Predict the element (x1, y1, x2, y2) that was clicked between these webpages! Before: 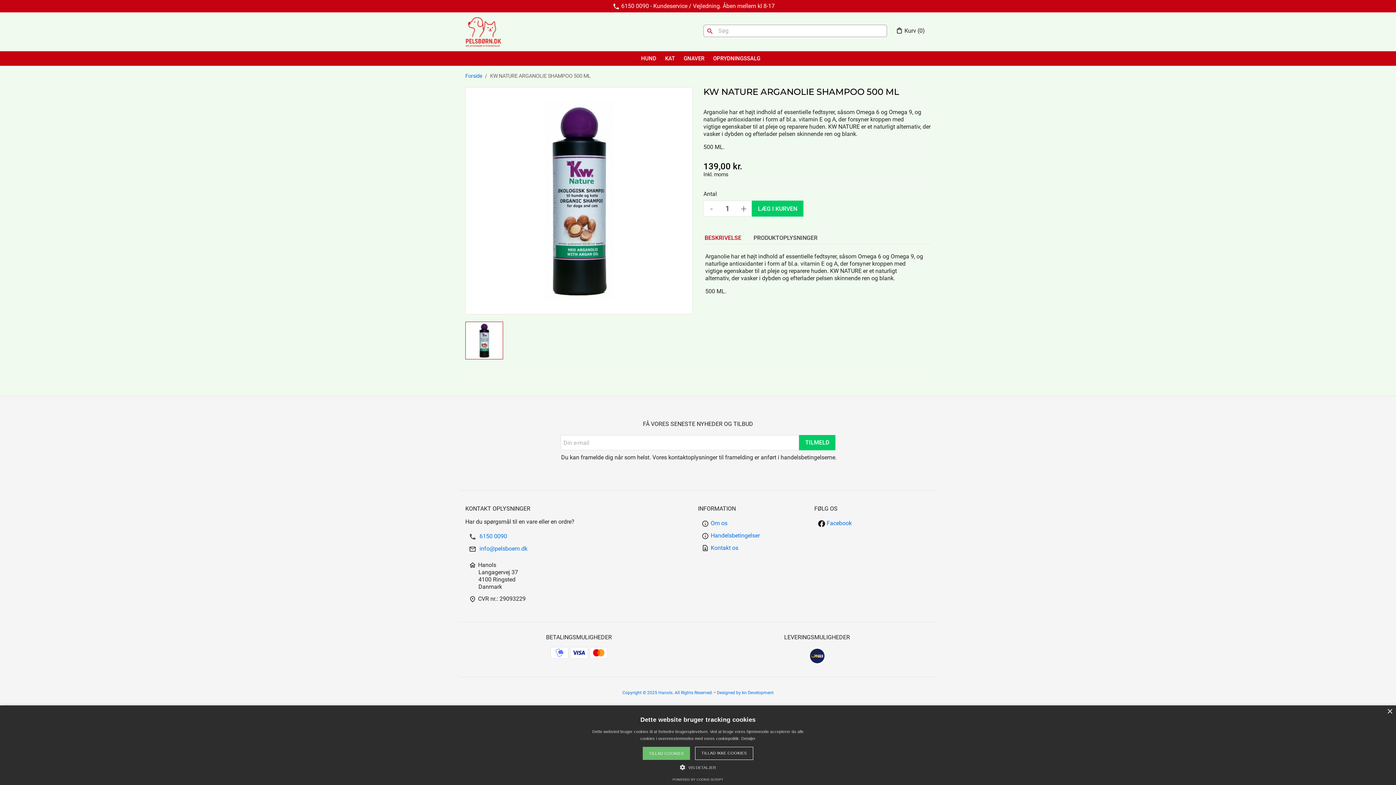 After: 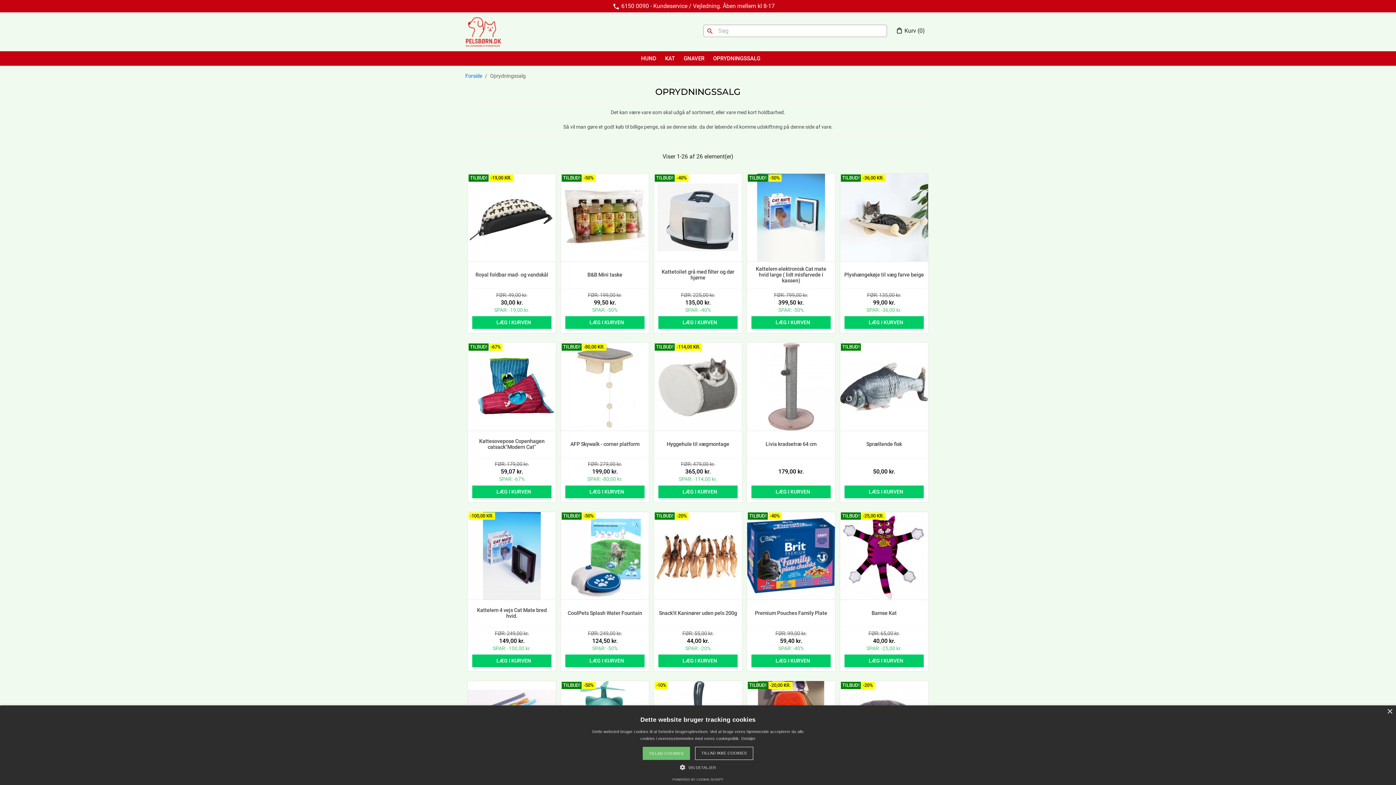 Action: label: OPRYDNINGSSALG bbox: (709, 51, 764, 65)